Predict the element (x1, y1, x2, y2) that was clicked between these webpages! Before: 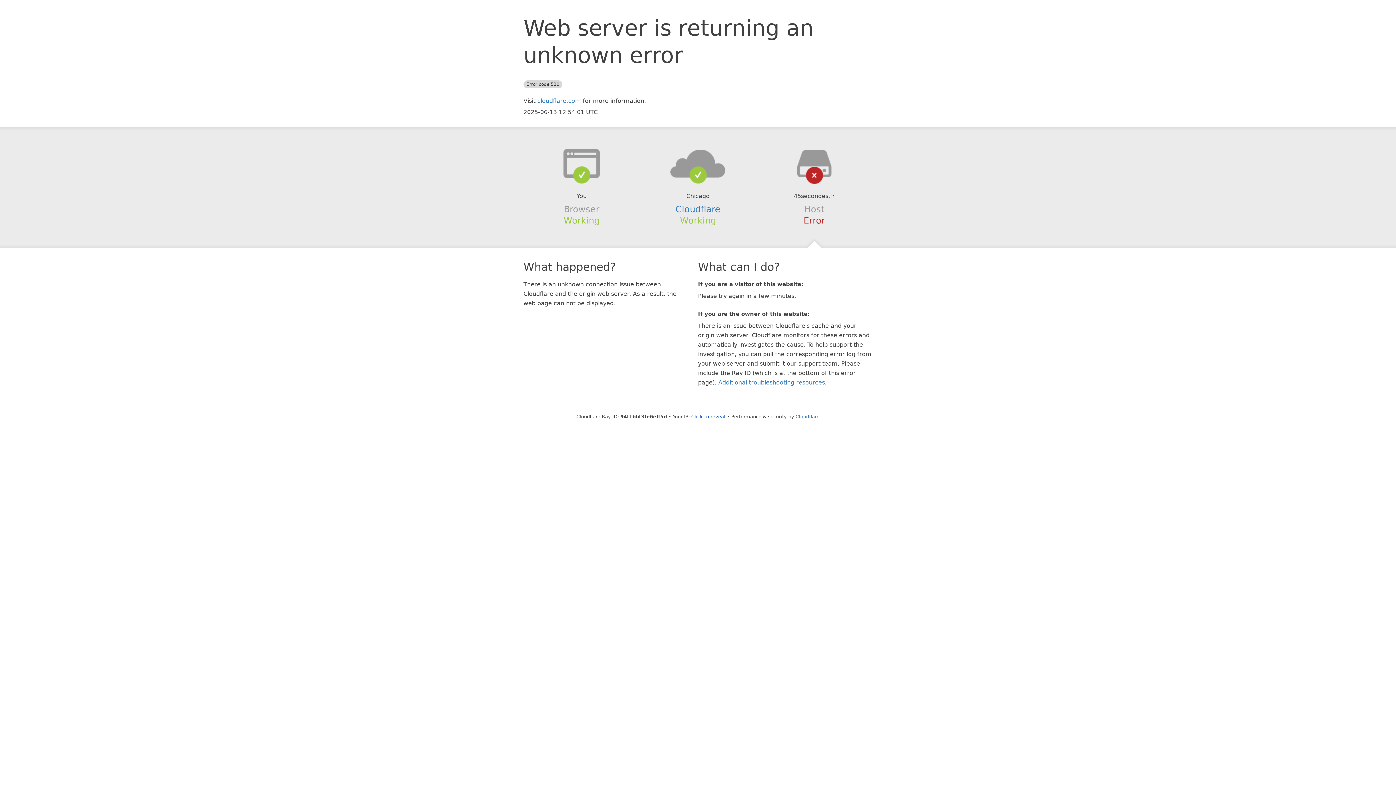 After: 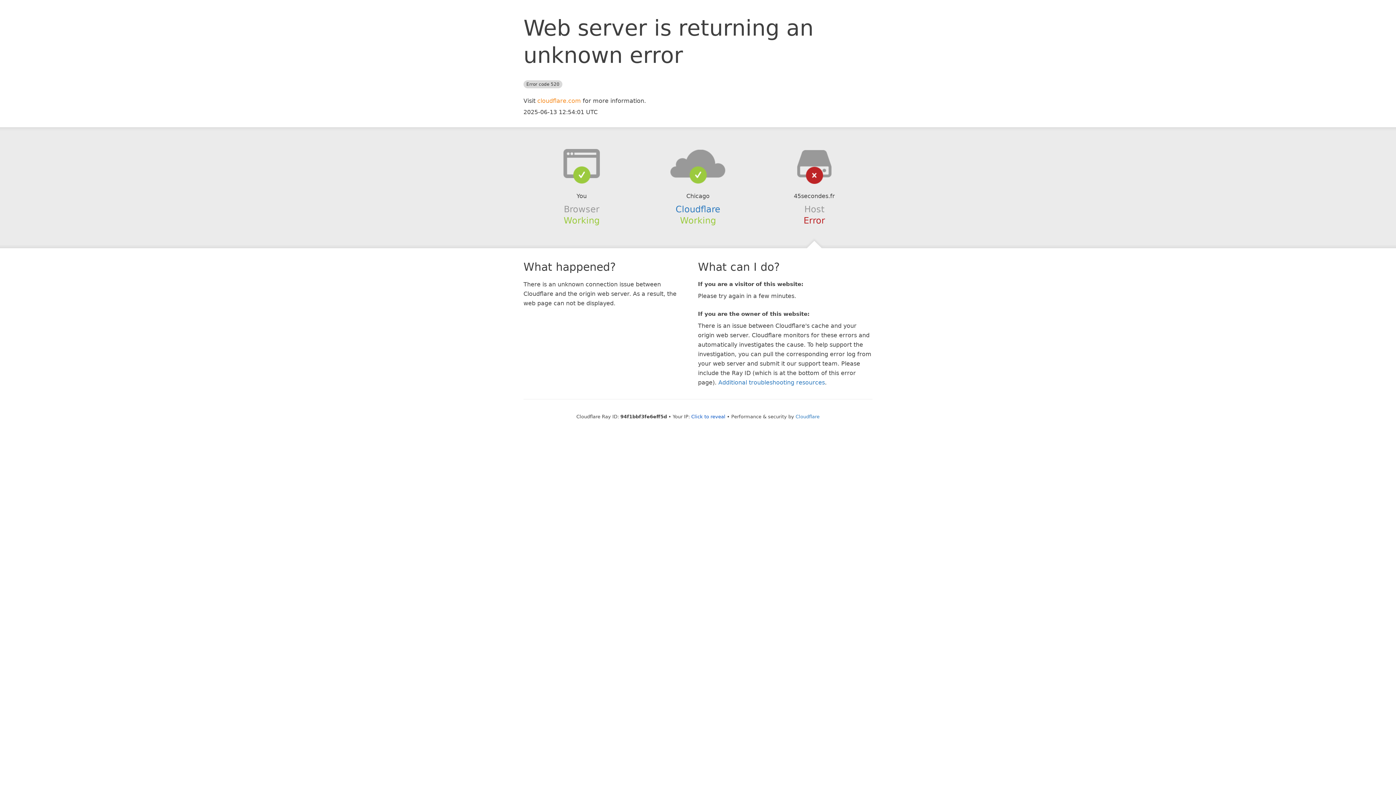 Action: label: cloudflare.com bbox: (537, 97, 581, 104)